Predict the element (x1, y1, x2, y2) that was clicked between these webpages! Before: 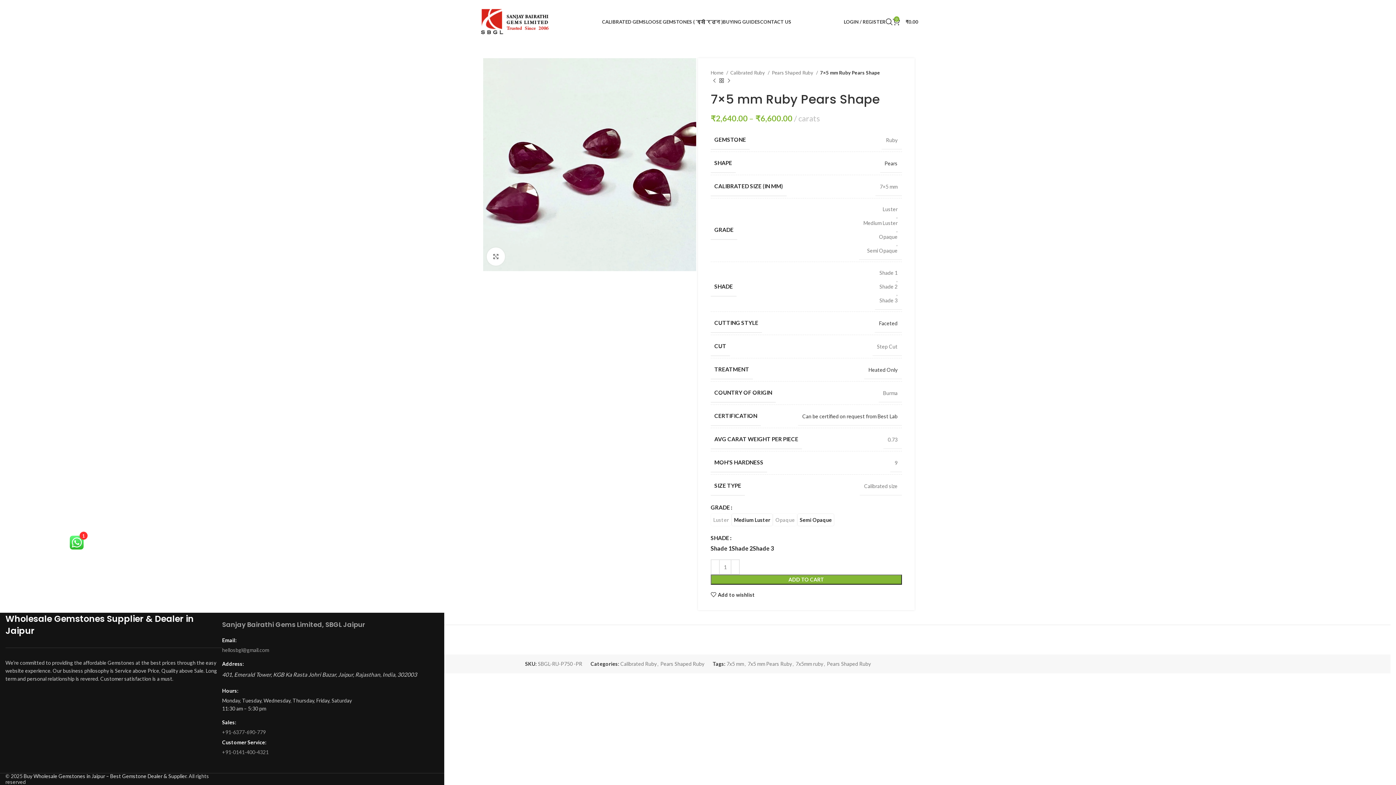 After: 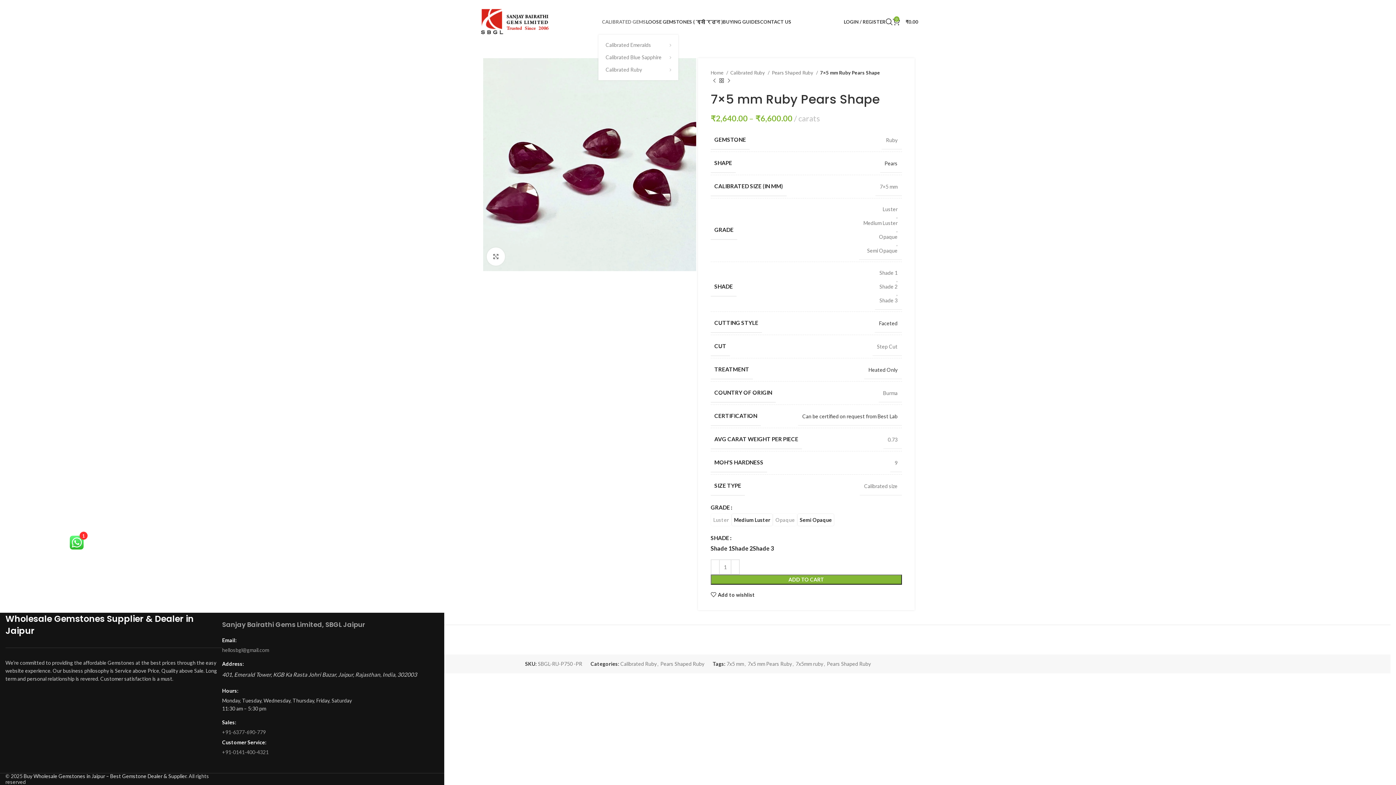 Action: bbox: (602, 14, 646, 29) label: CALIBRATED GEMS